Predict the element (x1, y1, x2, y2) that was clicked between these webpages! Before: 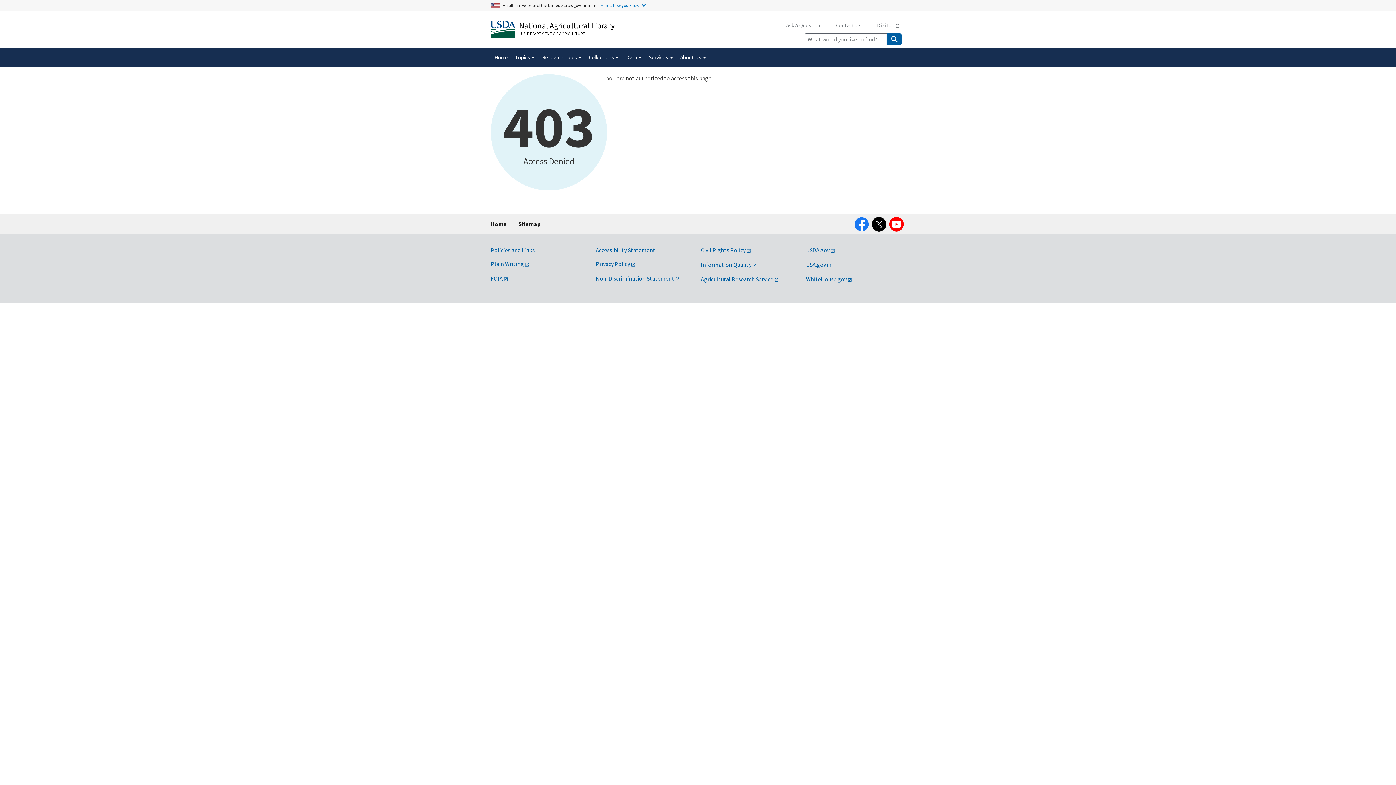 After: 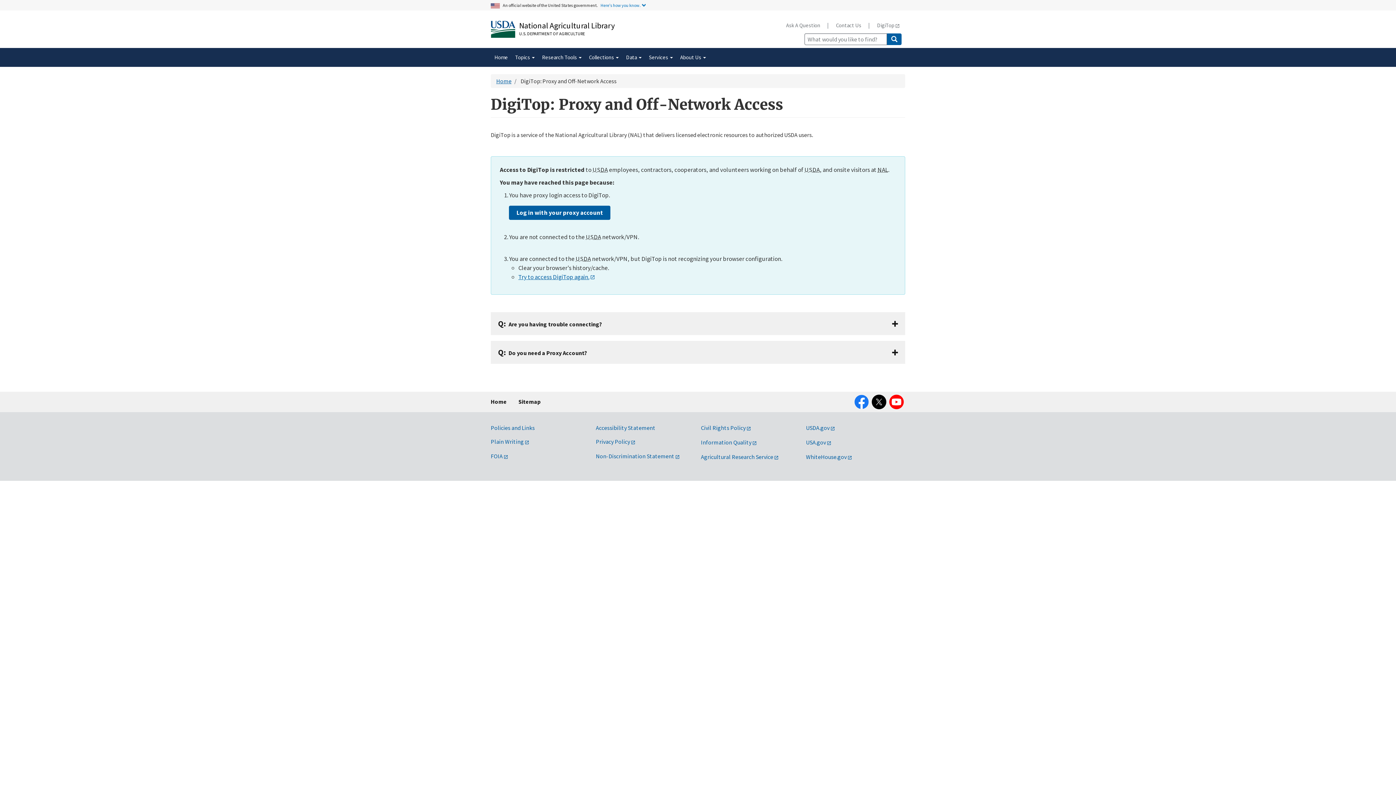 Action: bbox: (871, 17, 905, 33) label: DigiTop